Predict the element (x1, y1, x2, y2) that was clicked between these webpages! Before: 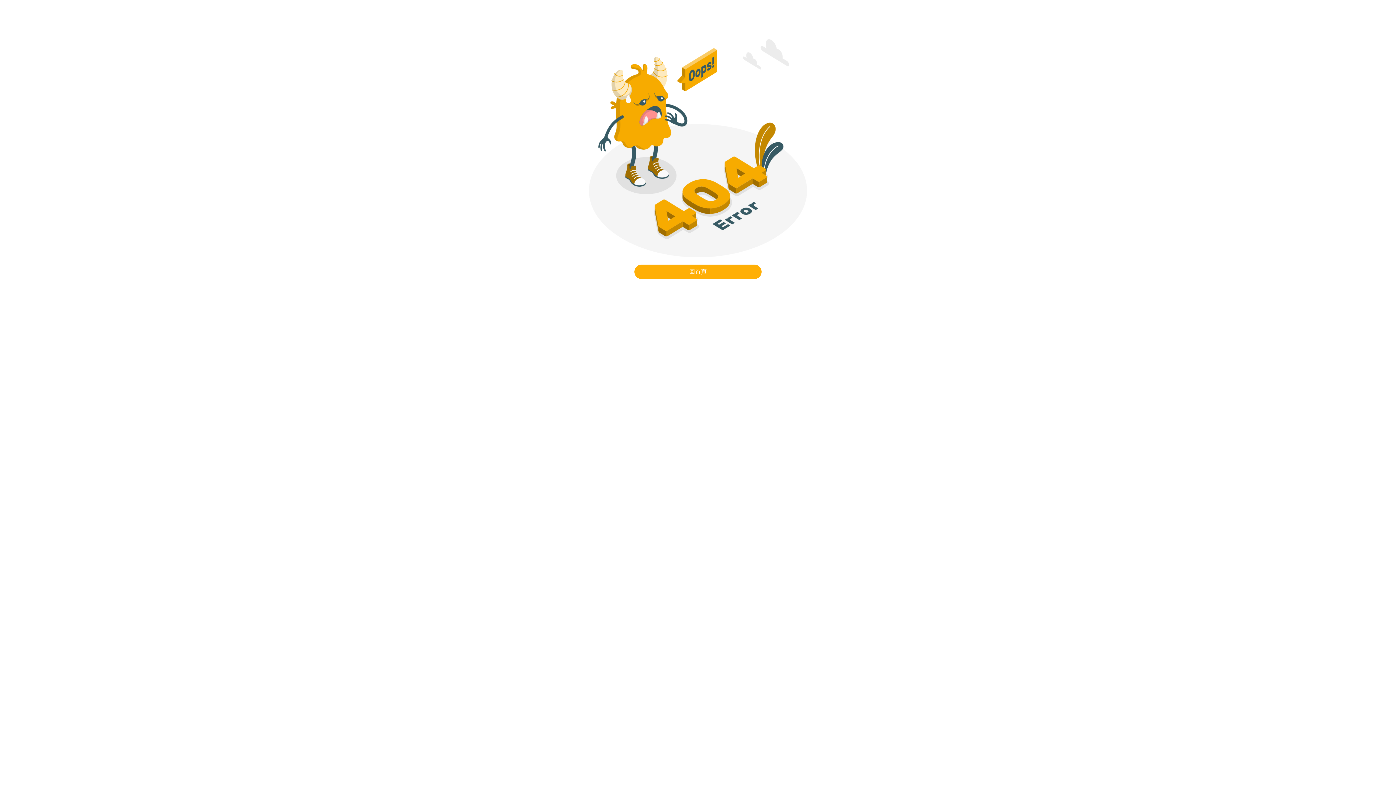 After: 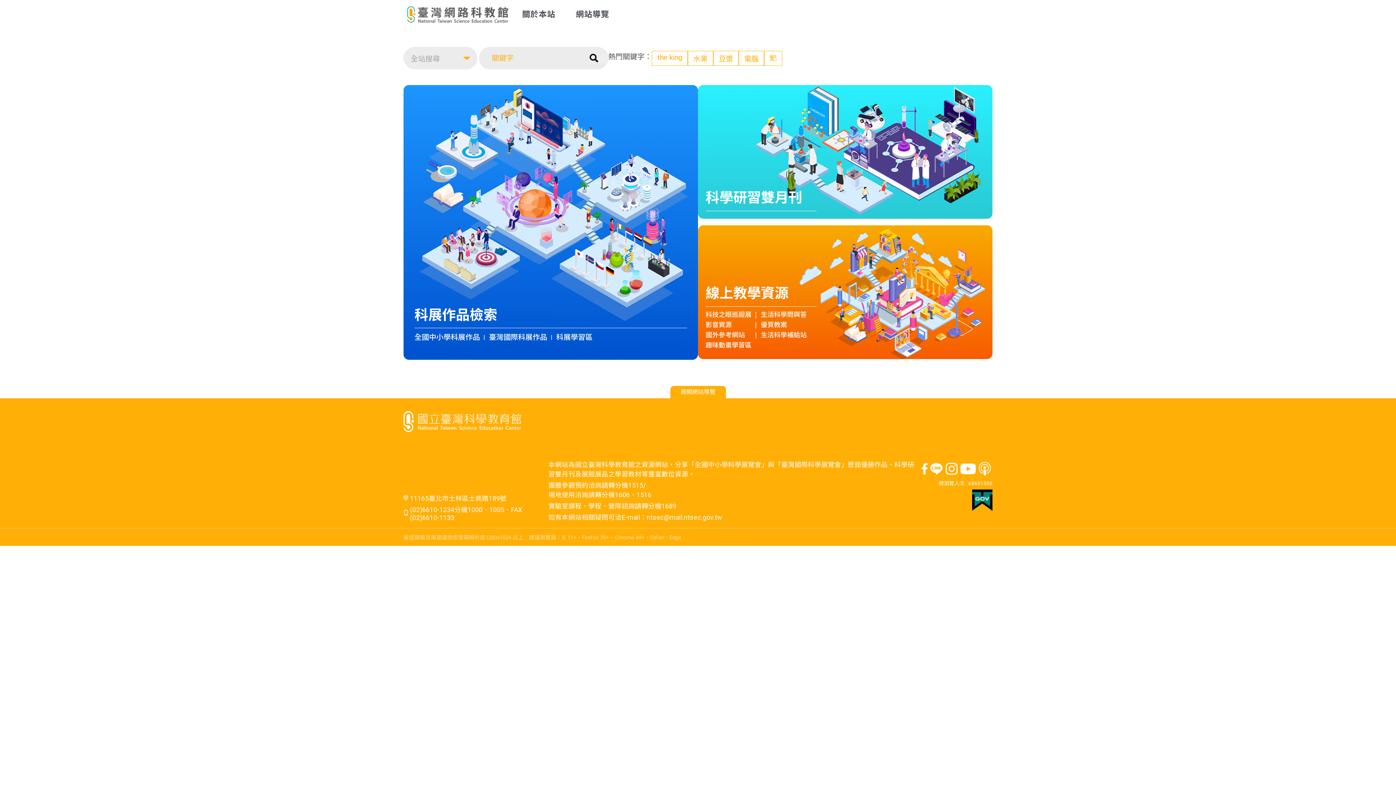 Action: label: 回首頁 bbox: (2, 264, 1393, 279)